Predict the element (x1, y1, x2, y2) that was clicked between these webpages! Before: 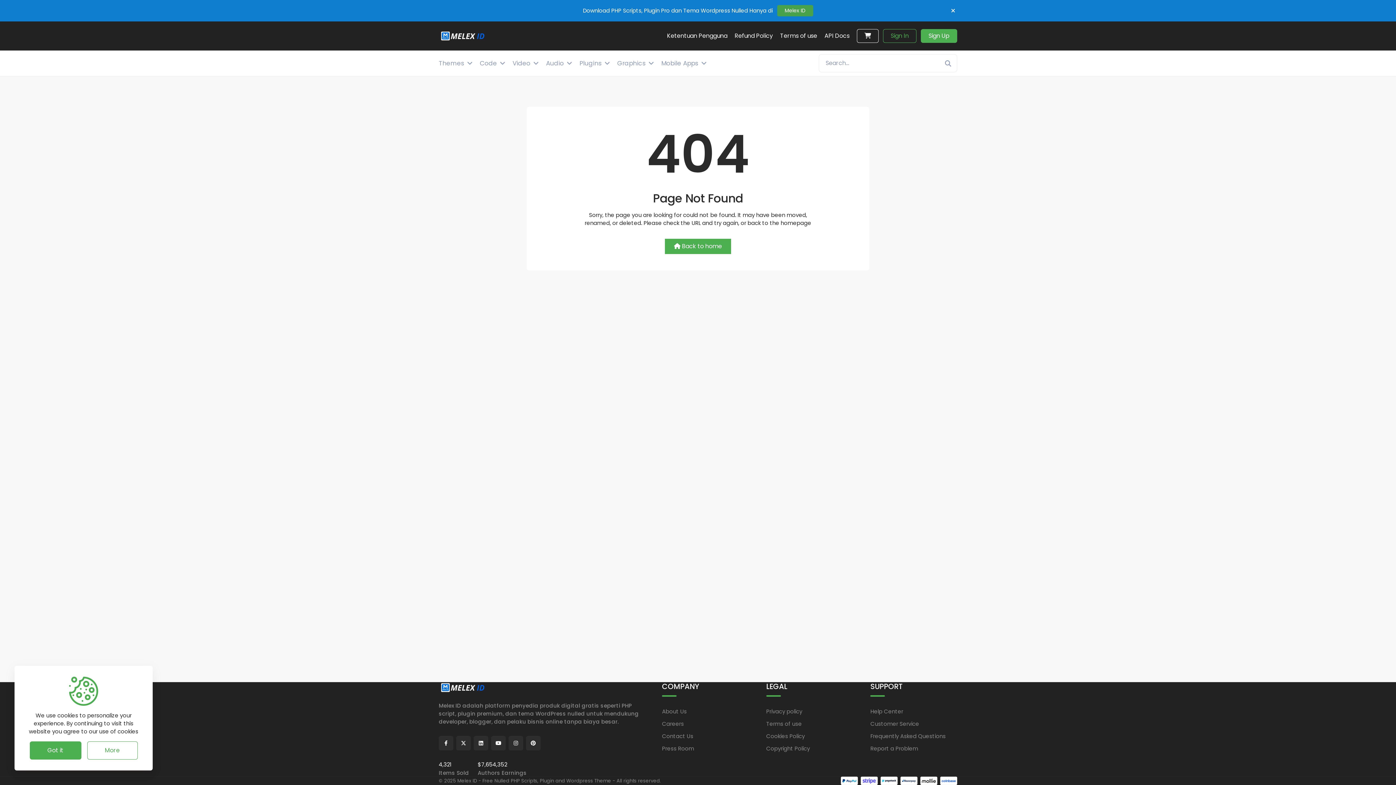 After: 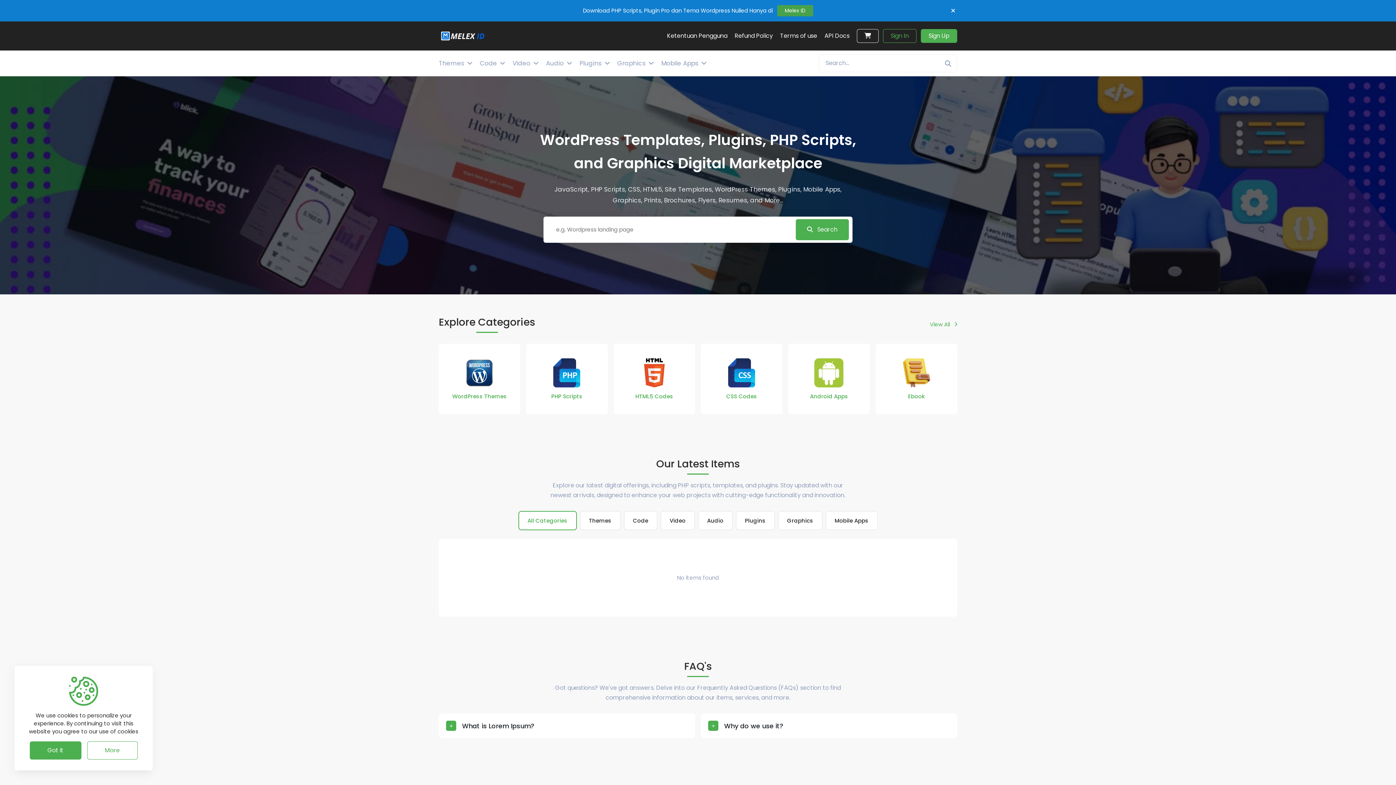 Action: label: Back to home bbox: (665, 238, 731, 254)